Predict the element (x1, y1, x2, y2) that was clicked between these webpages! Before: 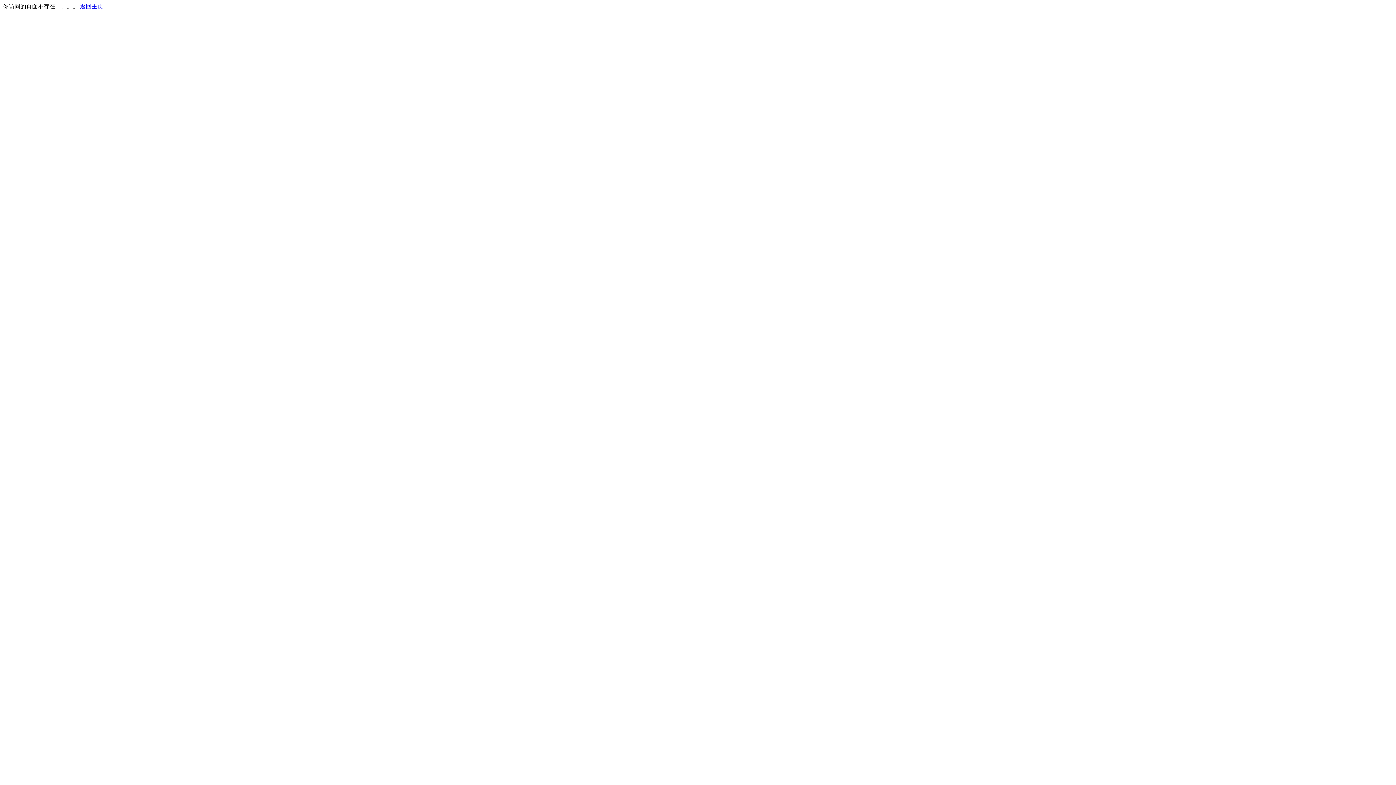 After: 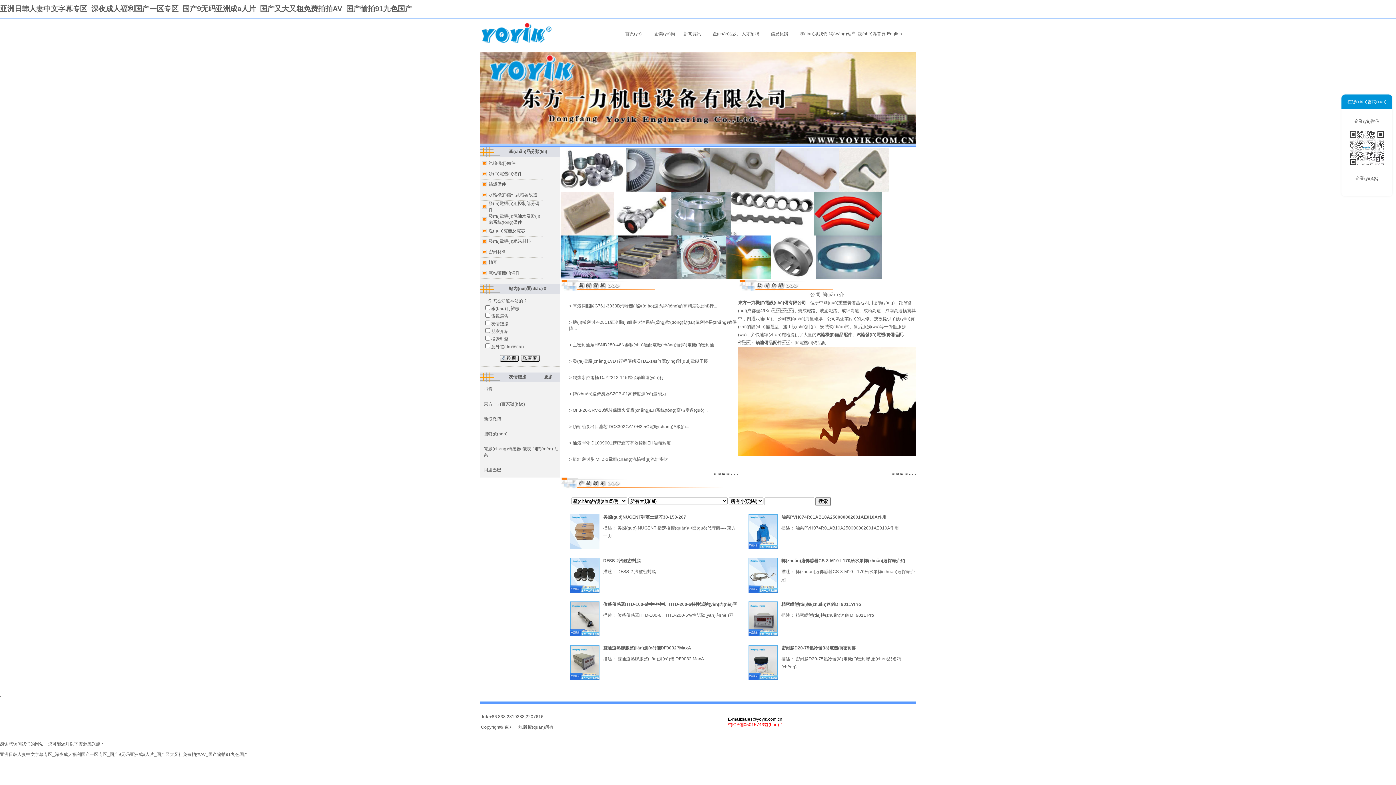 Action: label: 返回主页 bbox: (80, 3, 103, 9)